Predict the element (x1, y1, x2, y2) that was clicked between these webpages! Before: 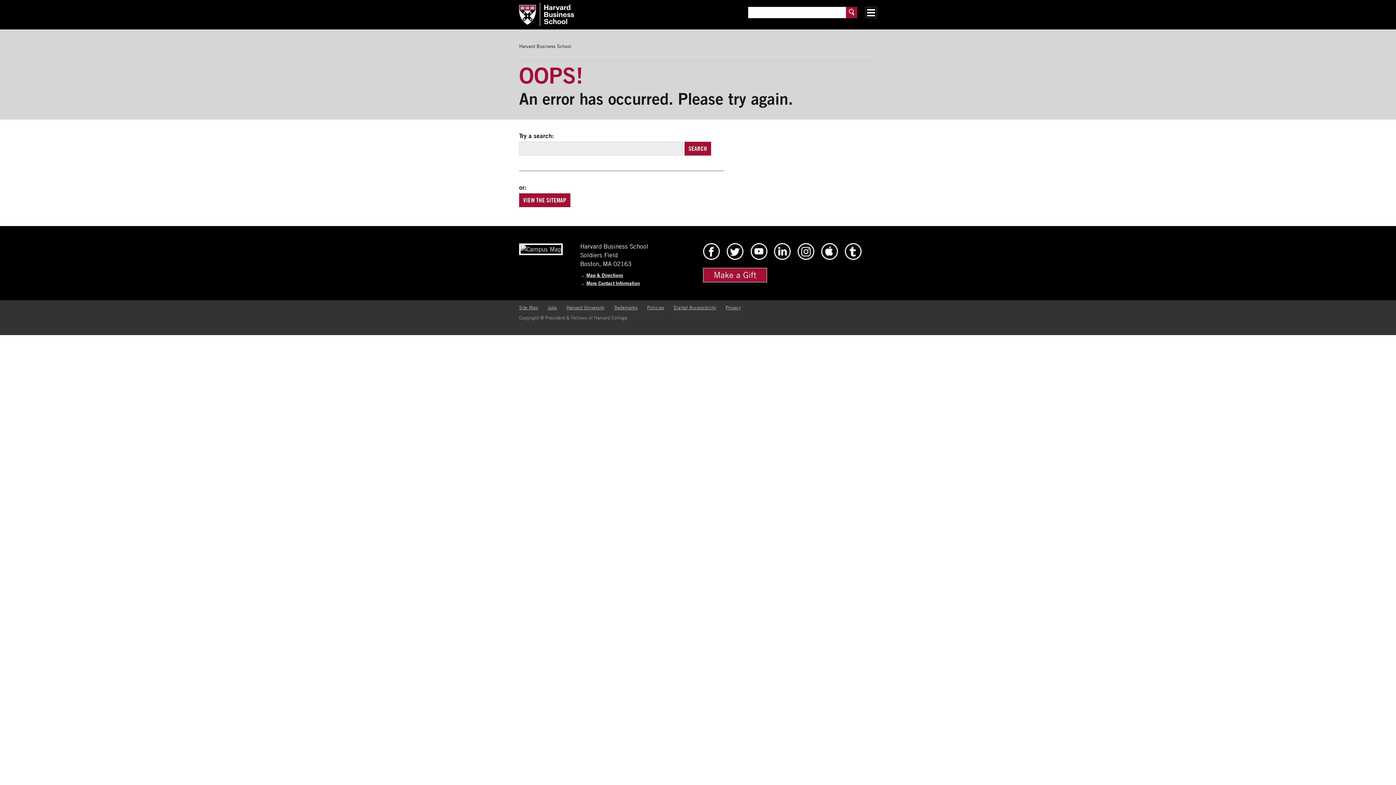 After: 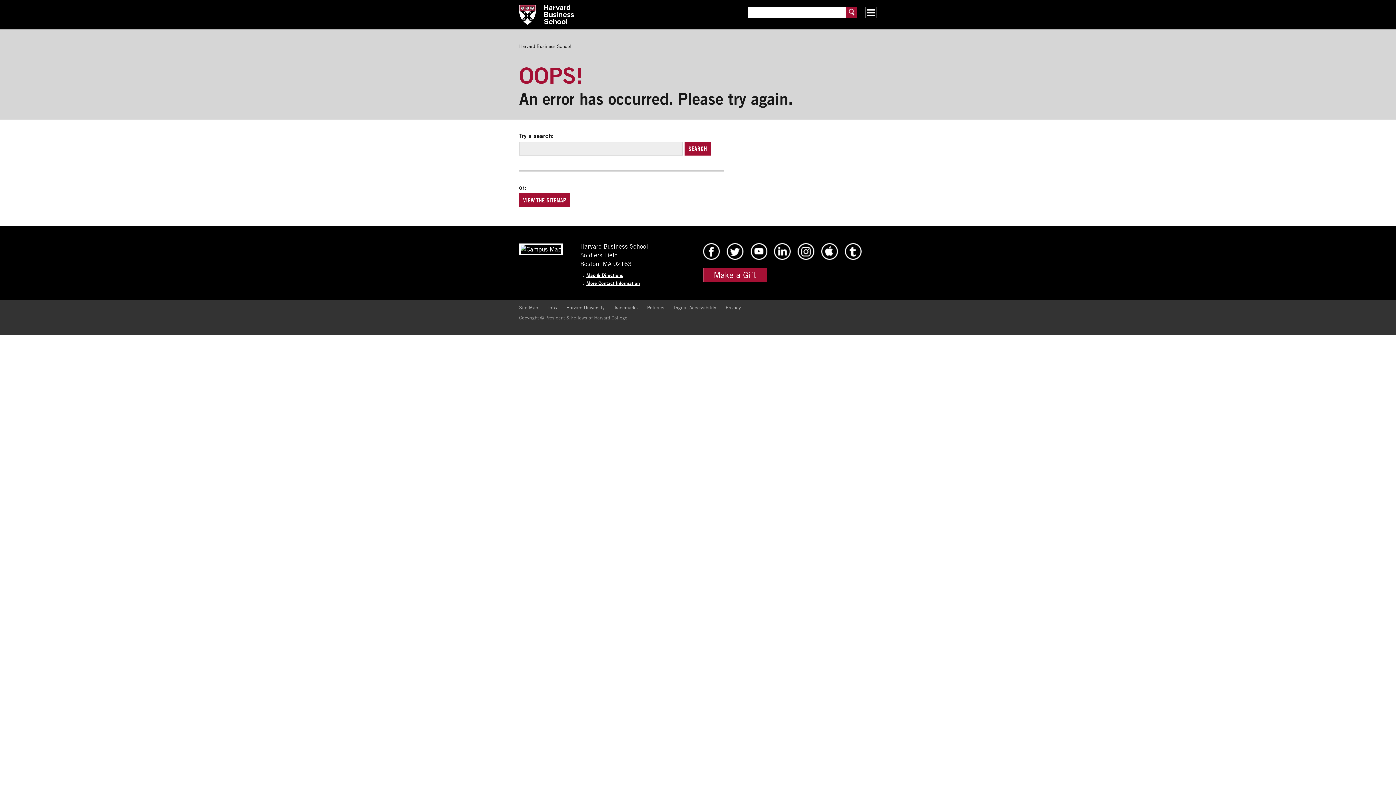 Action: label: More Contact Information bbox: (586, 280, 640, 286)